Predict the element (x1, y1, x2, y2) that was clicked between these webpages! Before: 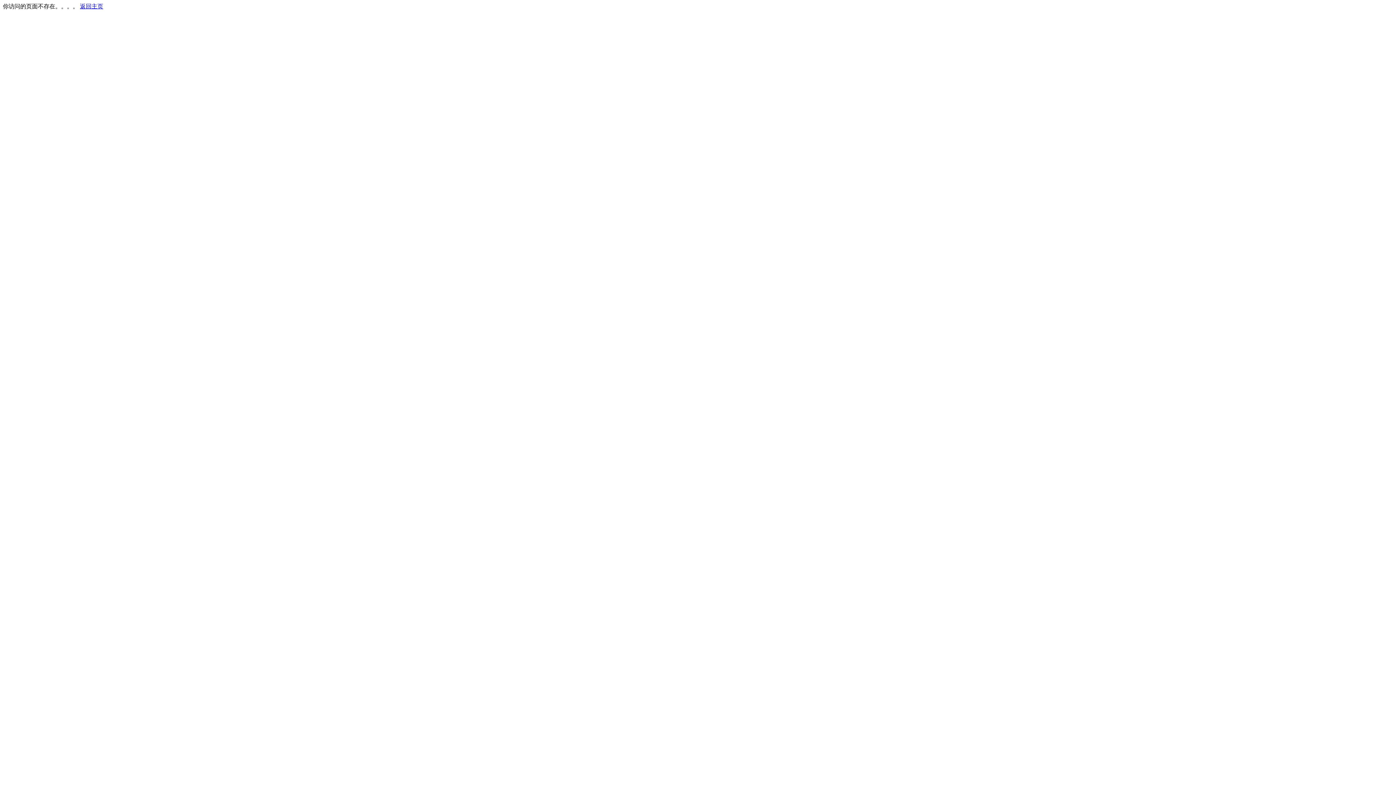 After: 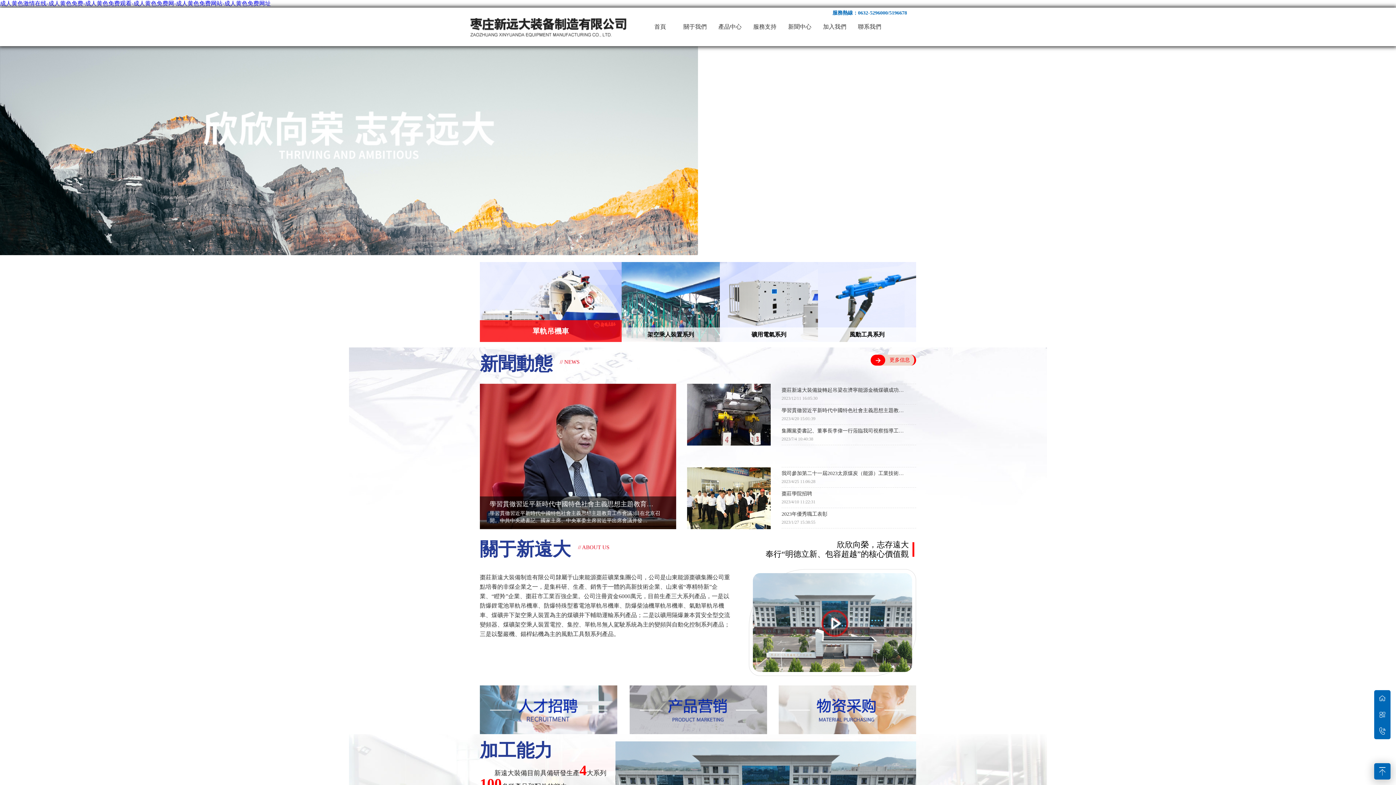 Action: label: 返回主页 bbox: (80, 3, 103, 9)